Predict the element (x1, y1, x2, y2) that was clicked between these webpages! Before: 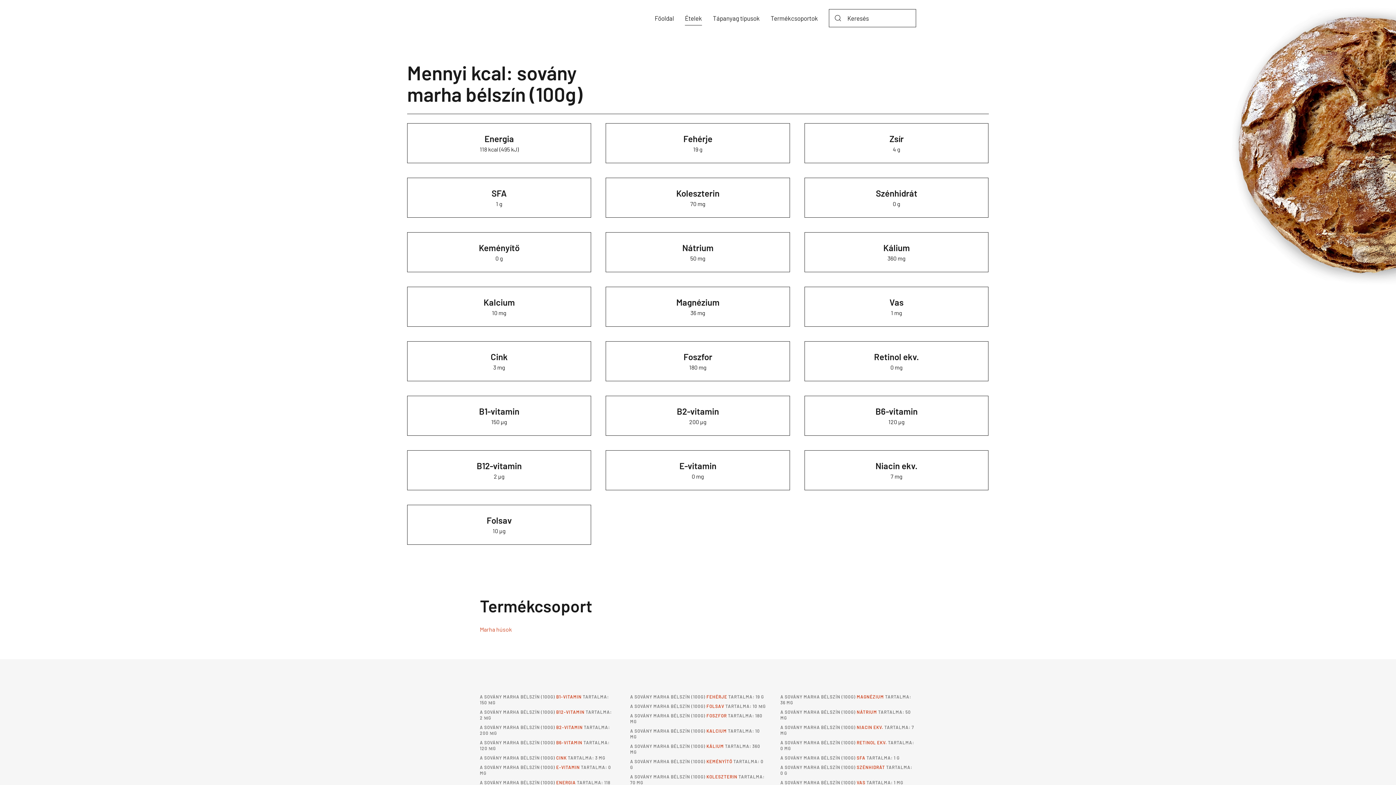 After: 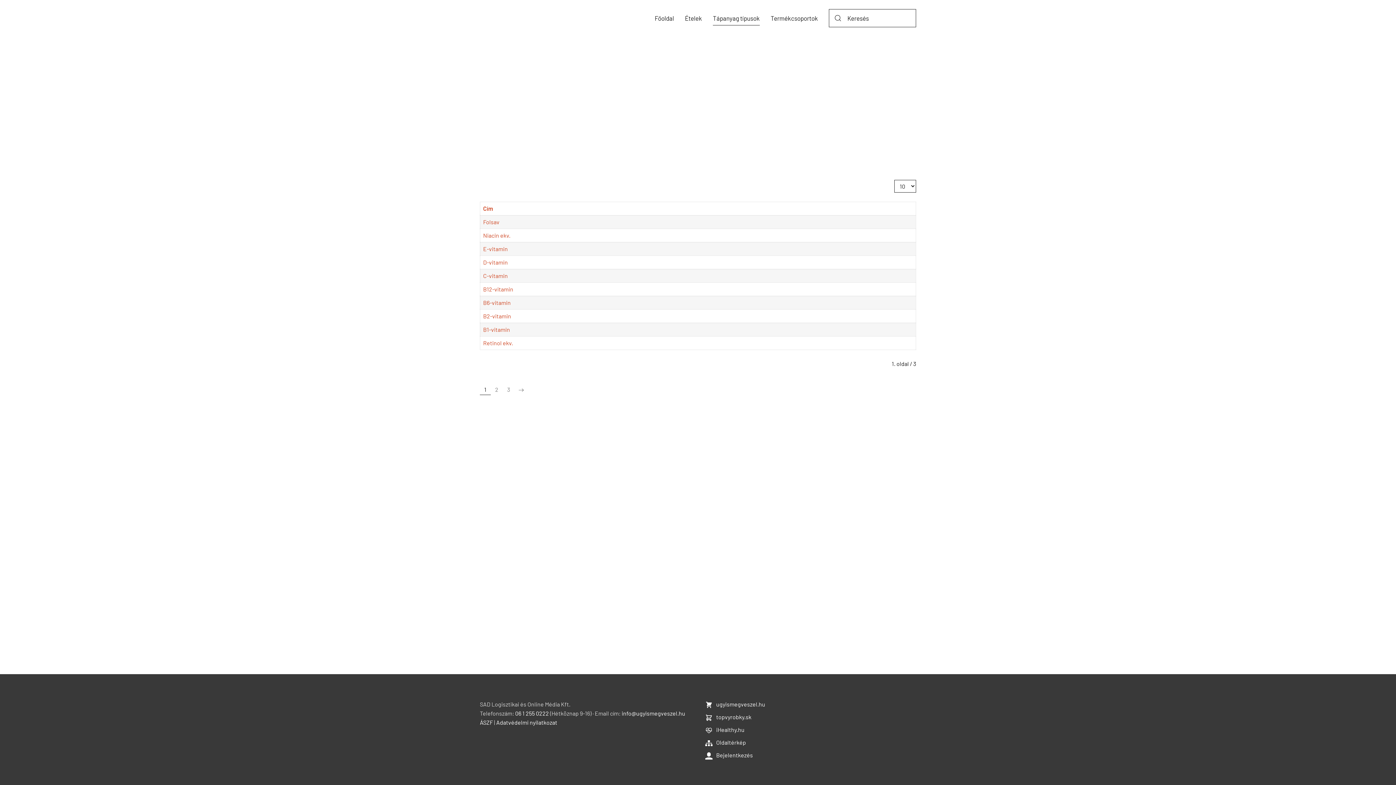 Action: label: Tápanyag típusok bbox: (707, 0, 765, 36)